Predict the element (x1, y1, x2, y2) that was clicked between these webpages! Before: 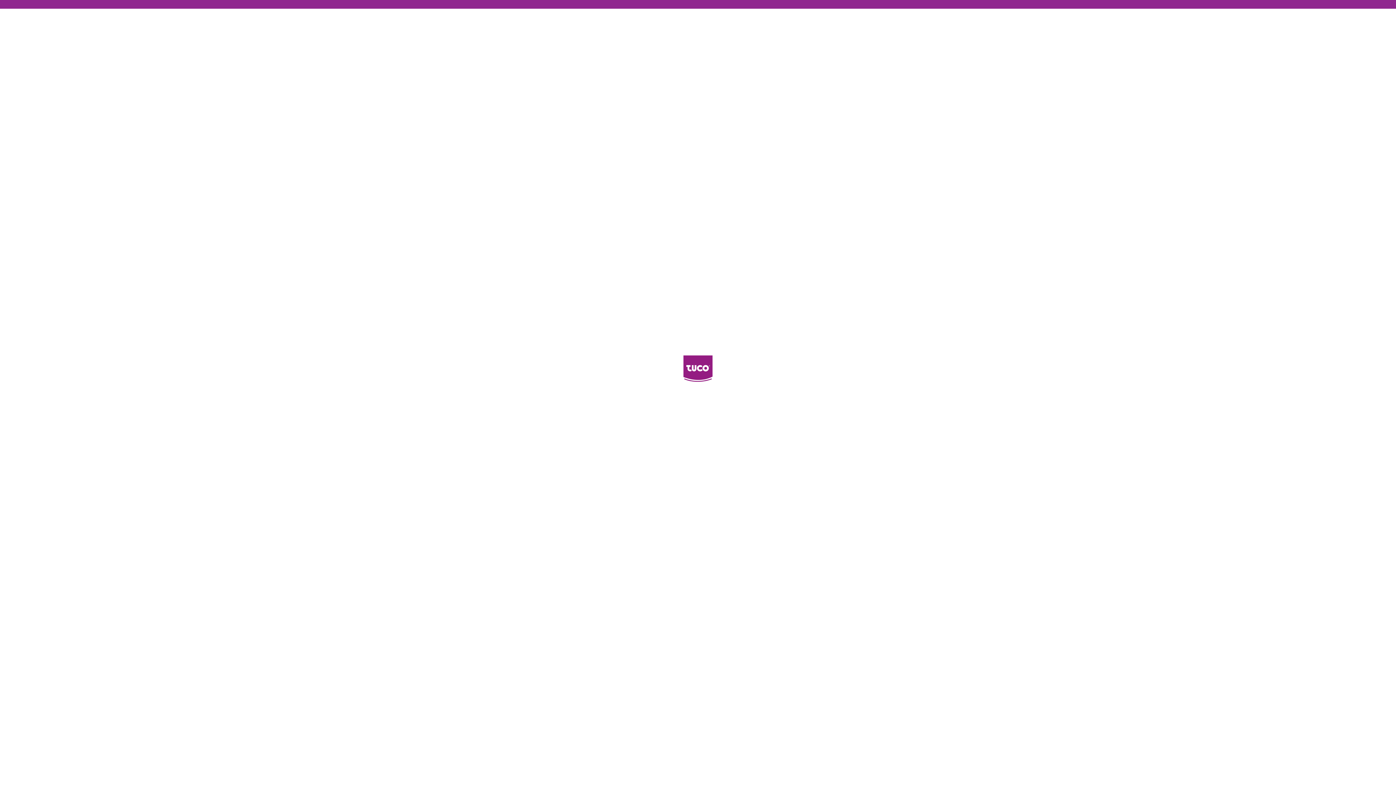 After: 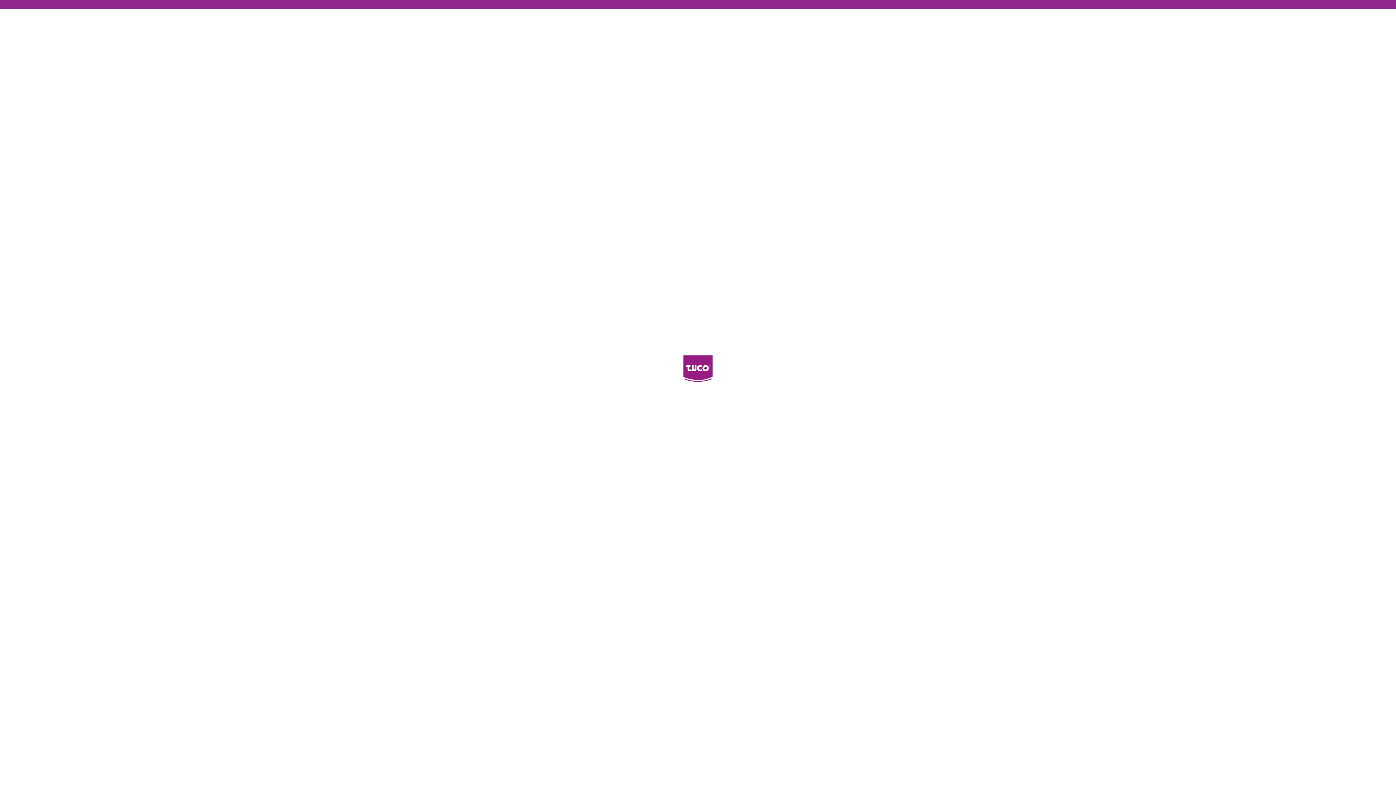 Action: bbox: (683, 379, 712, 388)